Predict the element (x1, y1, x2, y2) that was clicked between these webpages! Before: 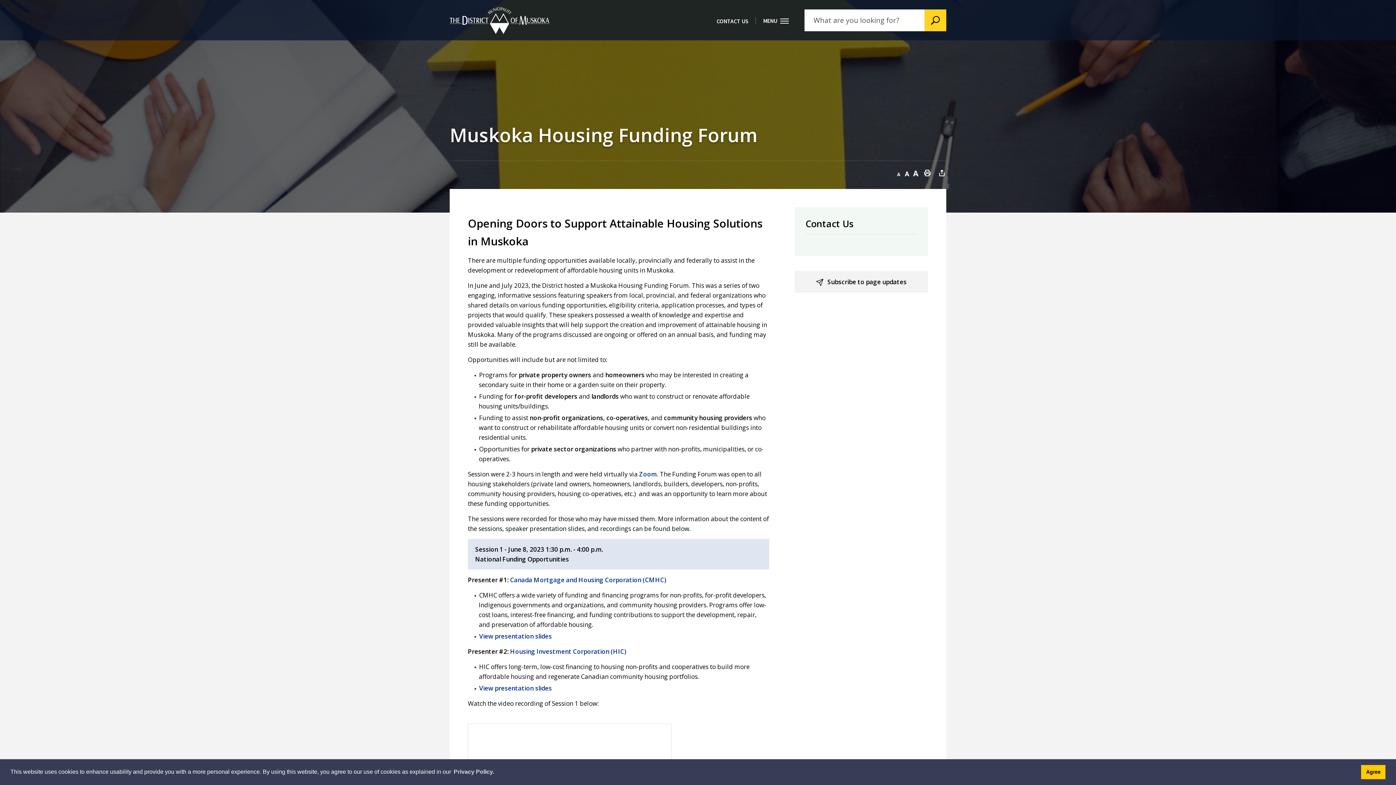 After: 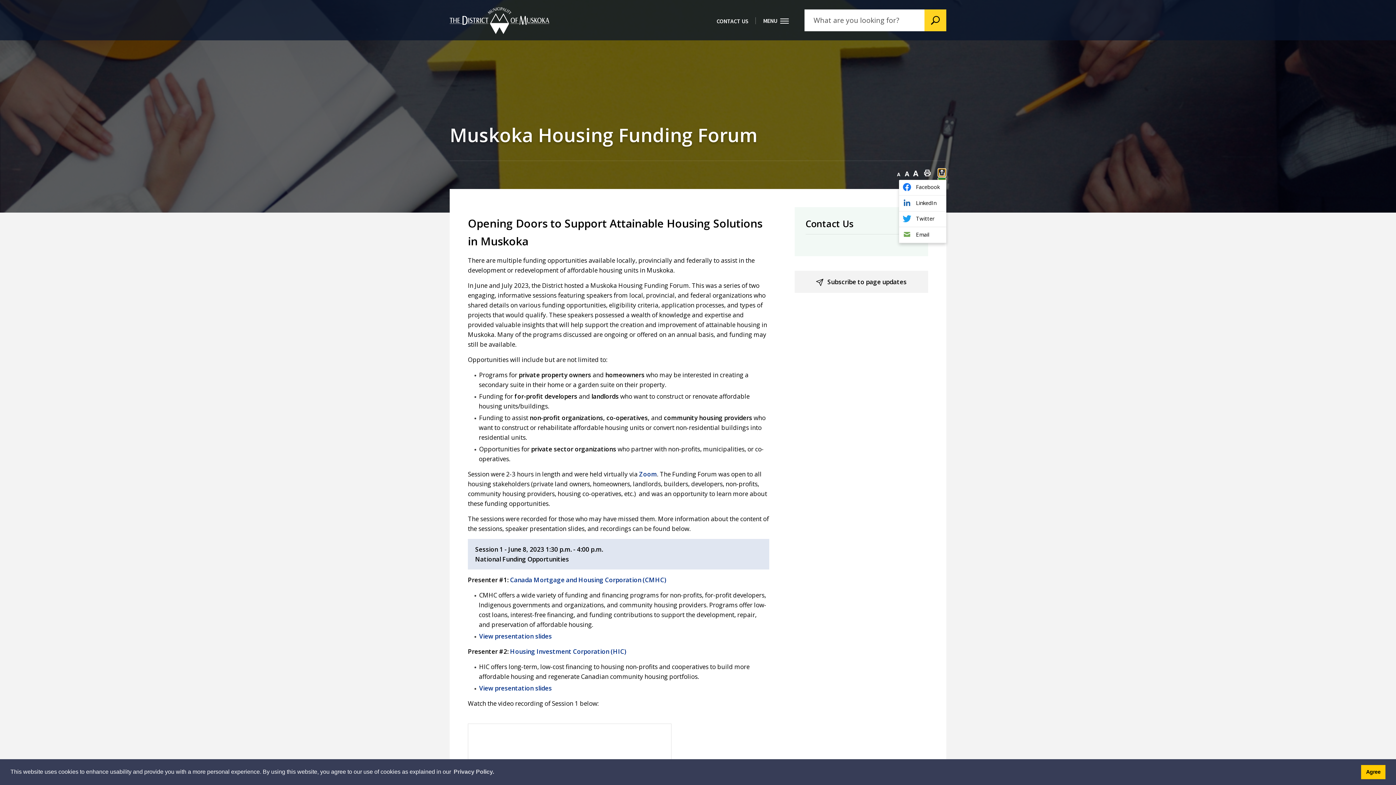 Action: bbox: (938, 169, 945, 176)